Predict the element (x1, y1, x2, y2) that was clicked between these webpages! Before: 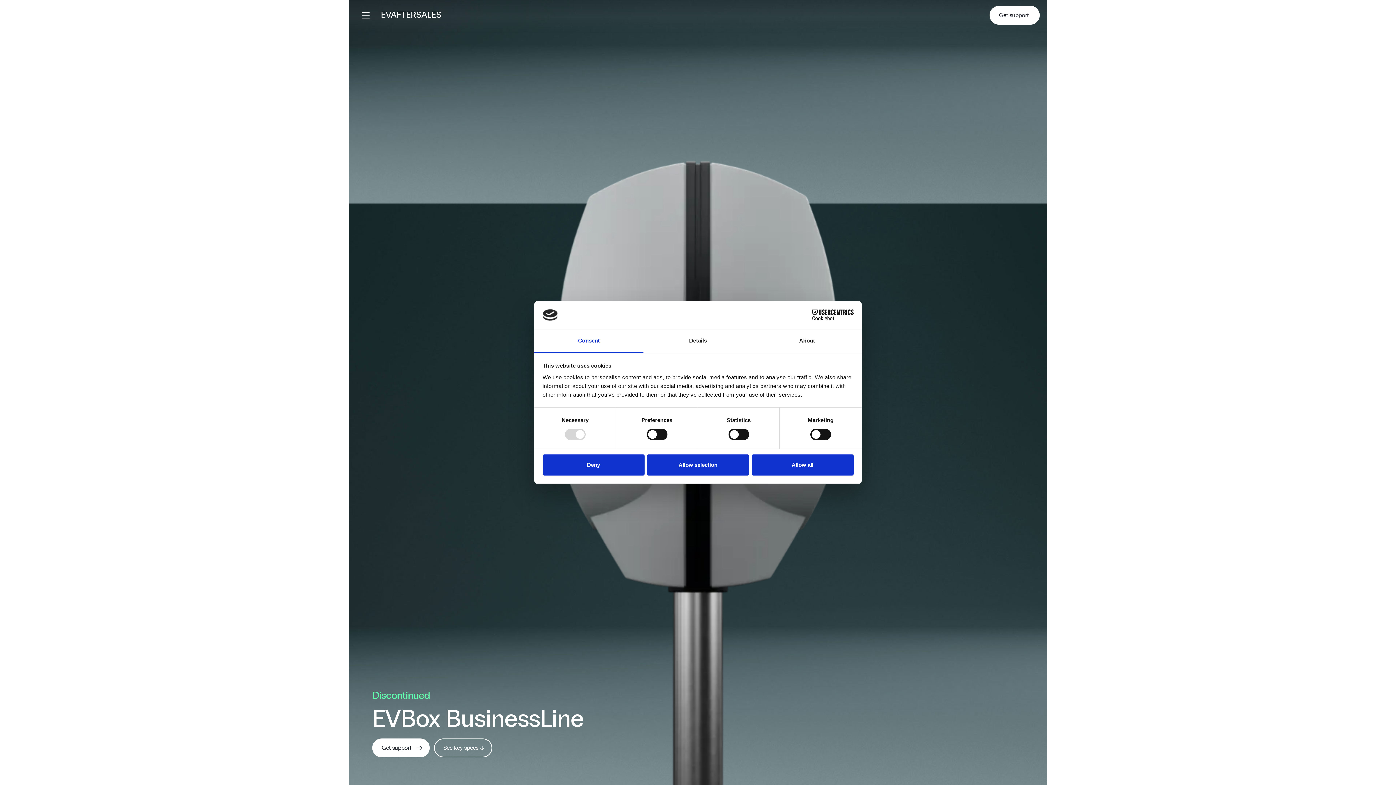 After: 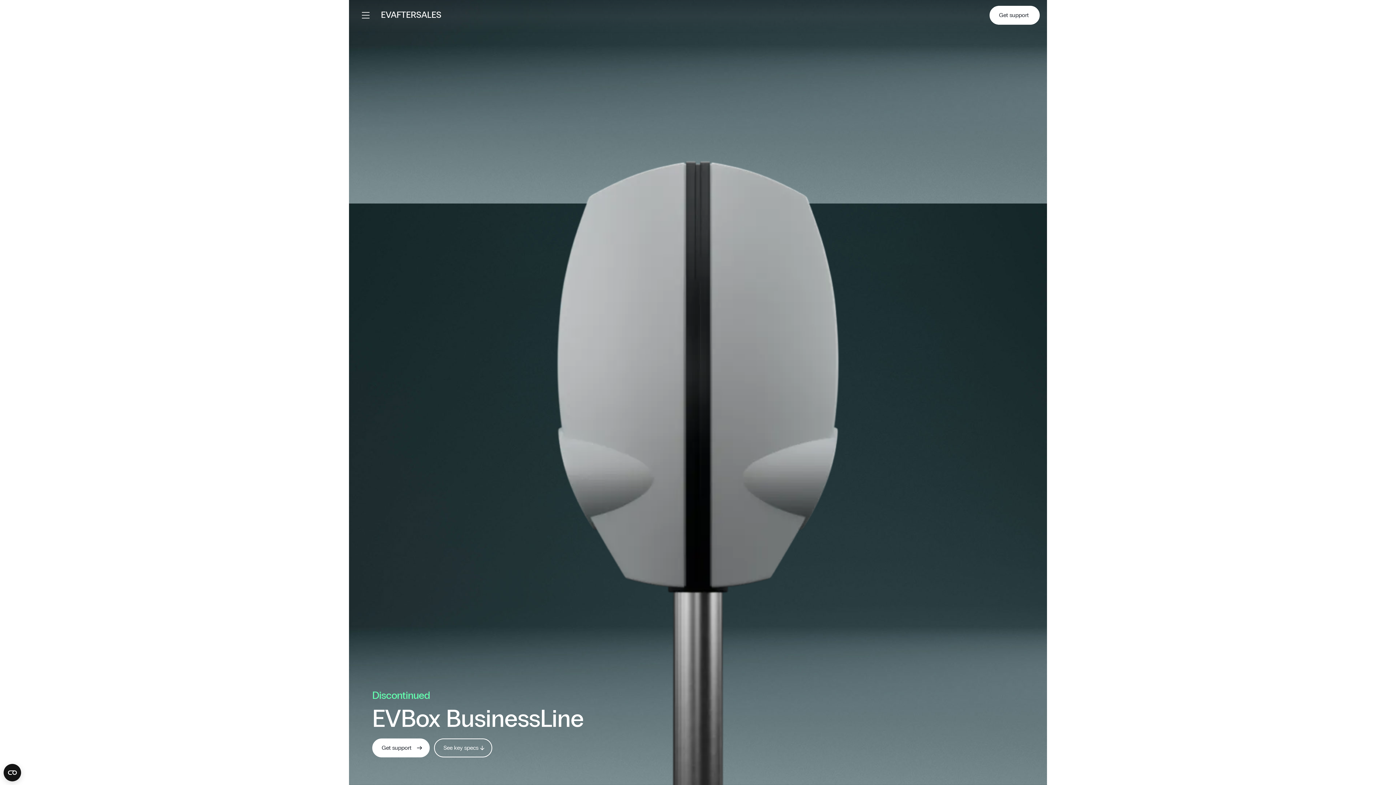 Action: bbox: (647, 454, 749, 475) label: Allow selection